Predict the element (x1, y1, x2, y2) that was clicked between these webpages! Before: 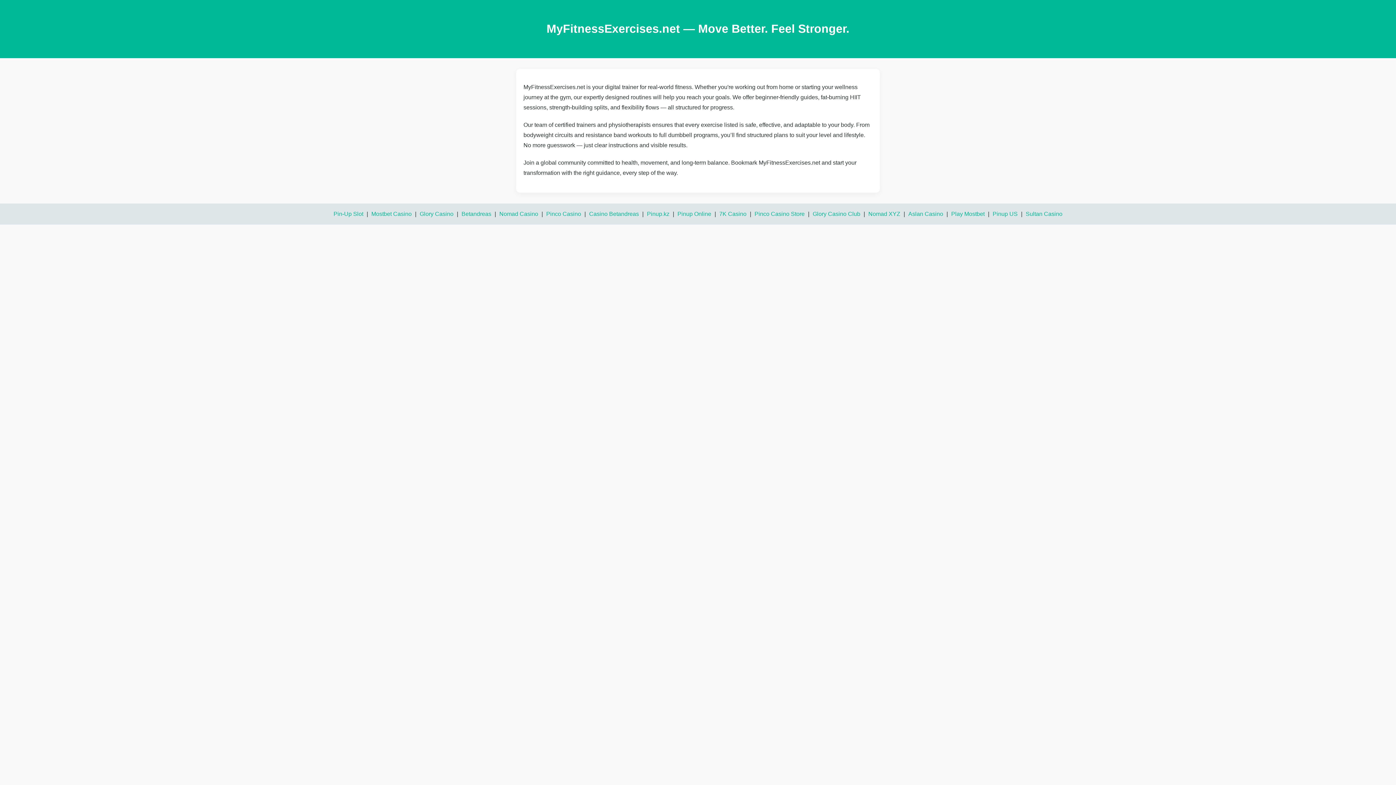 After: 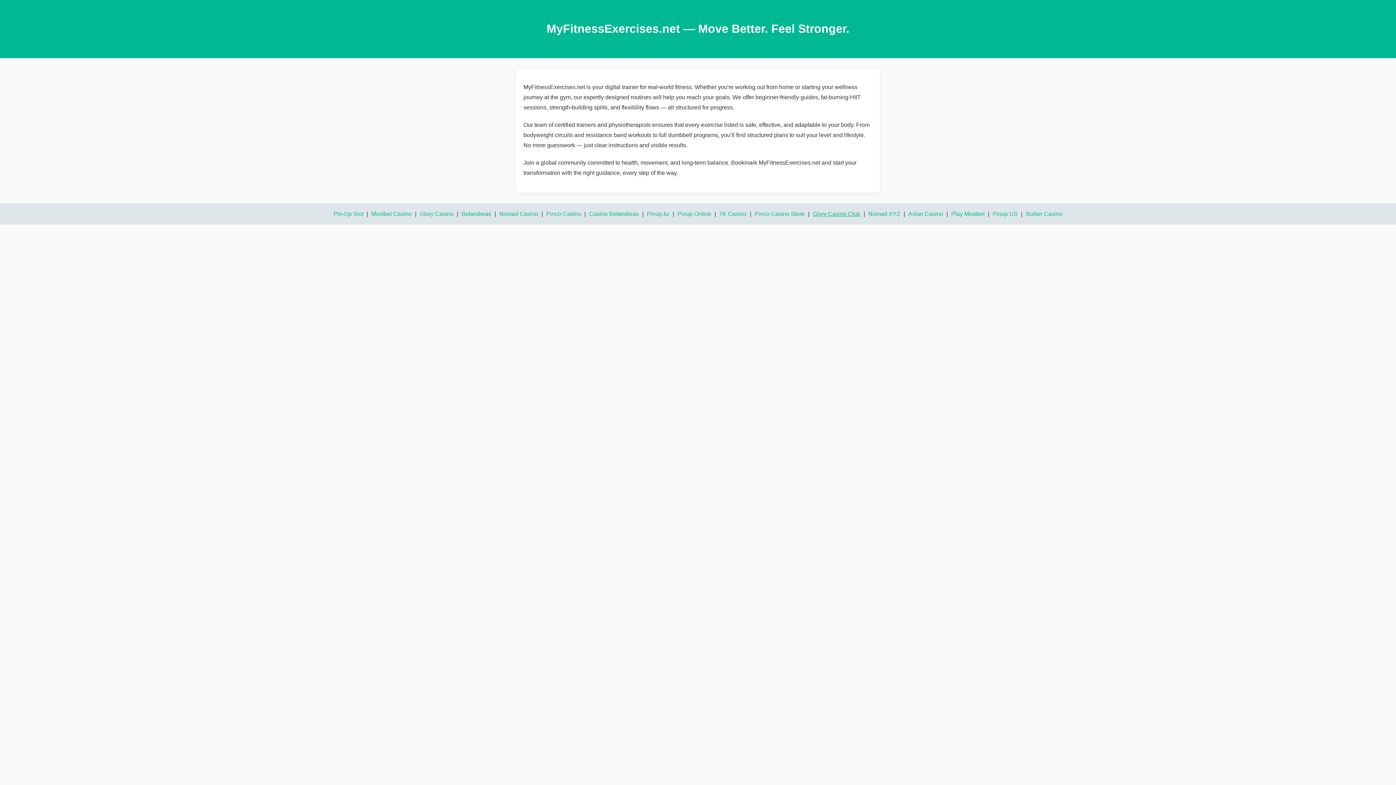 Action: label: Glory Casino Club bbox: (812, 210, 860, 217)